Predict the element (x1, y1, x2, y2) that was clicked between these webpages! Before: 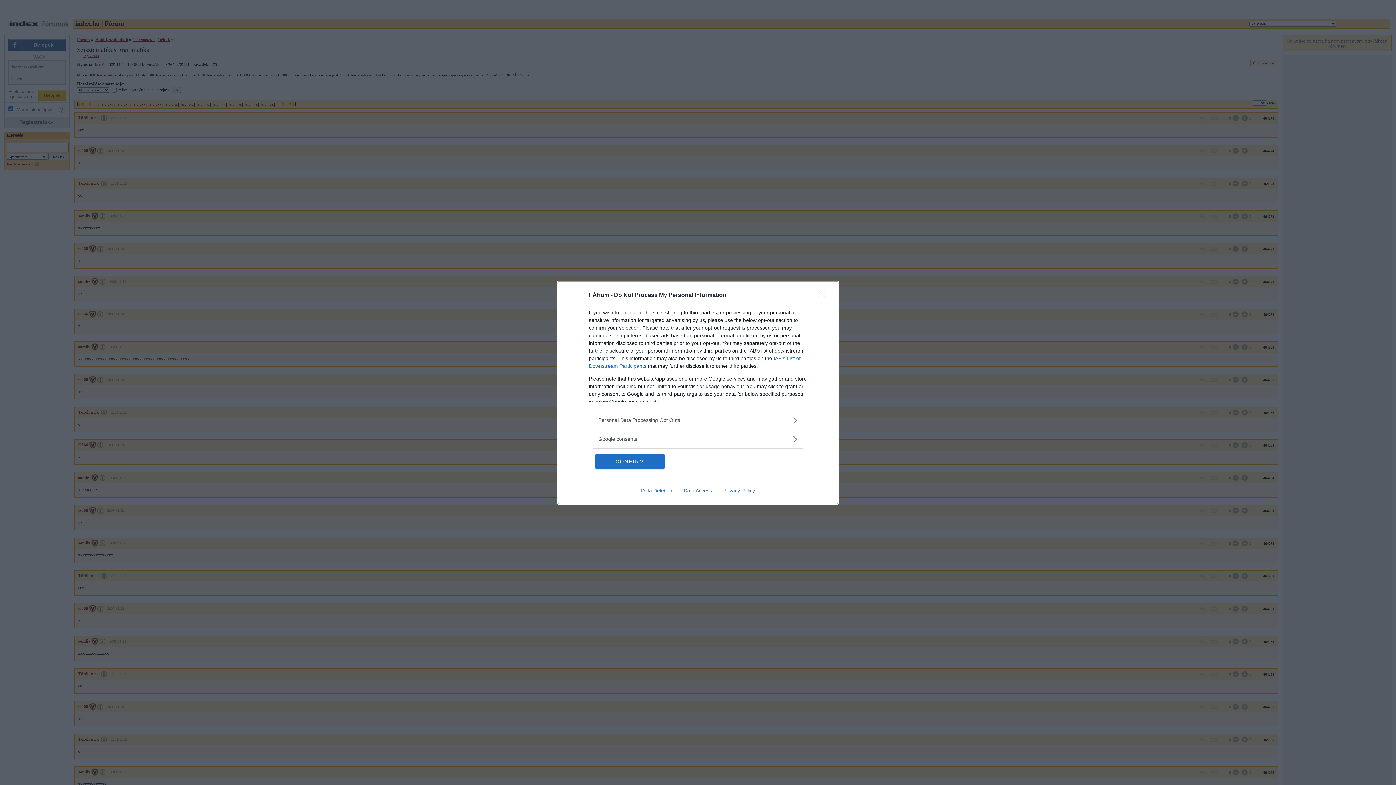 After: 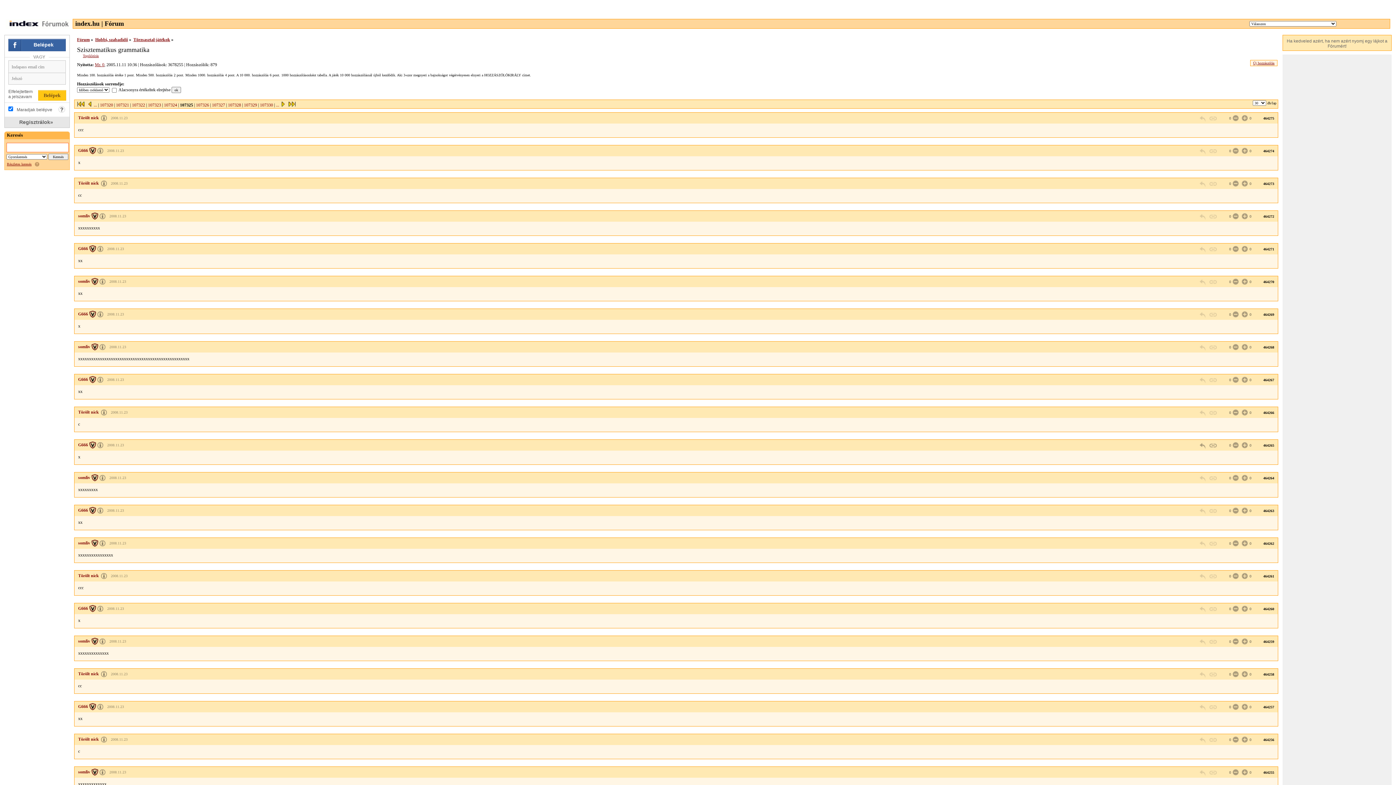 Action: bbox: (595, 454, 664, 468) label: CONFIRM